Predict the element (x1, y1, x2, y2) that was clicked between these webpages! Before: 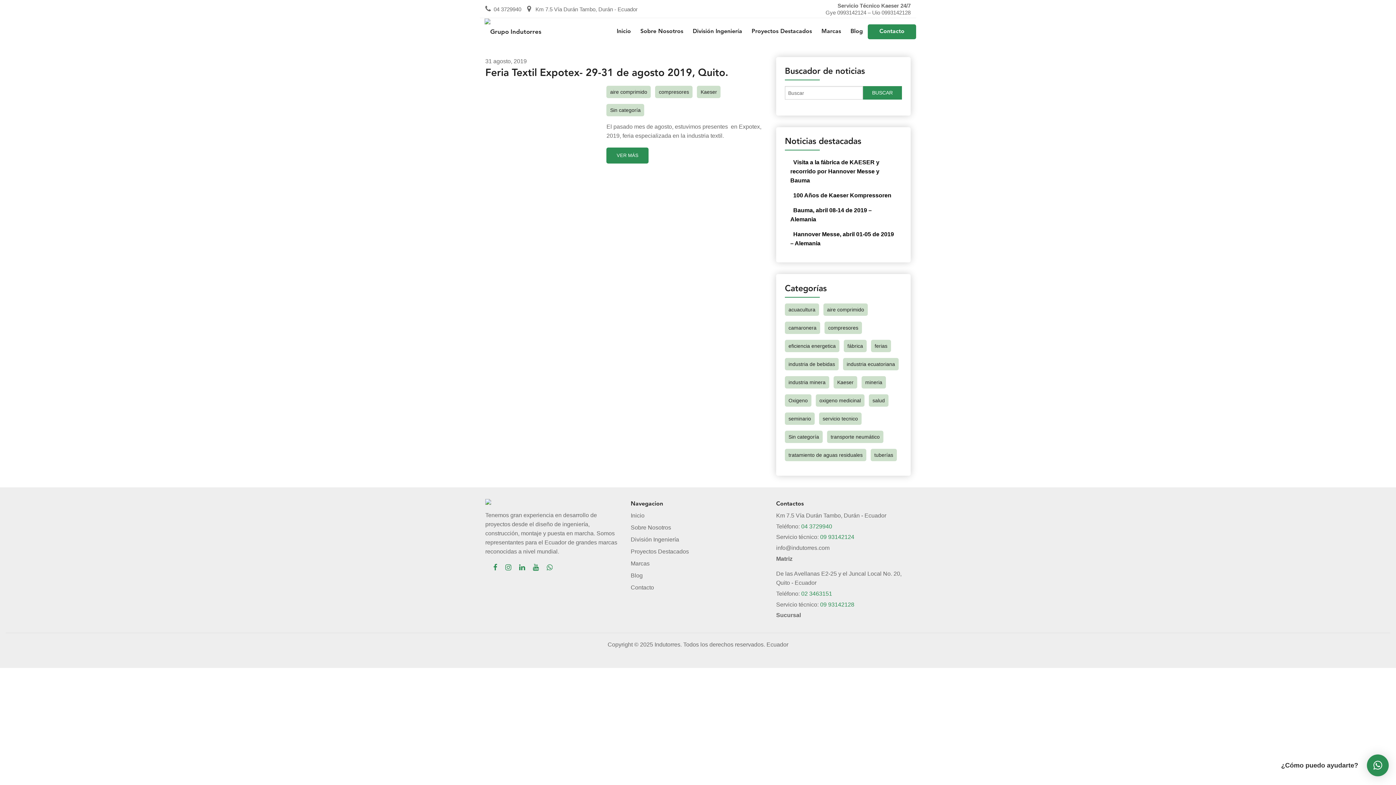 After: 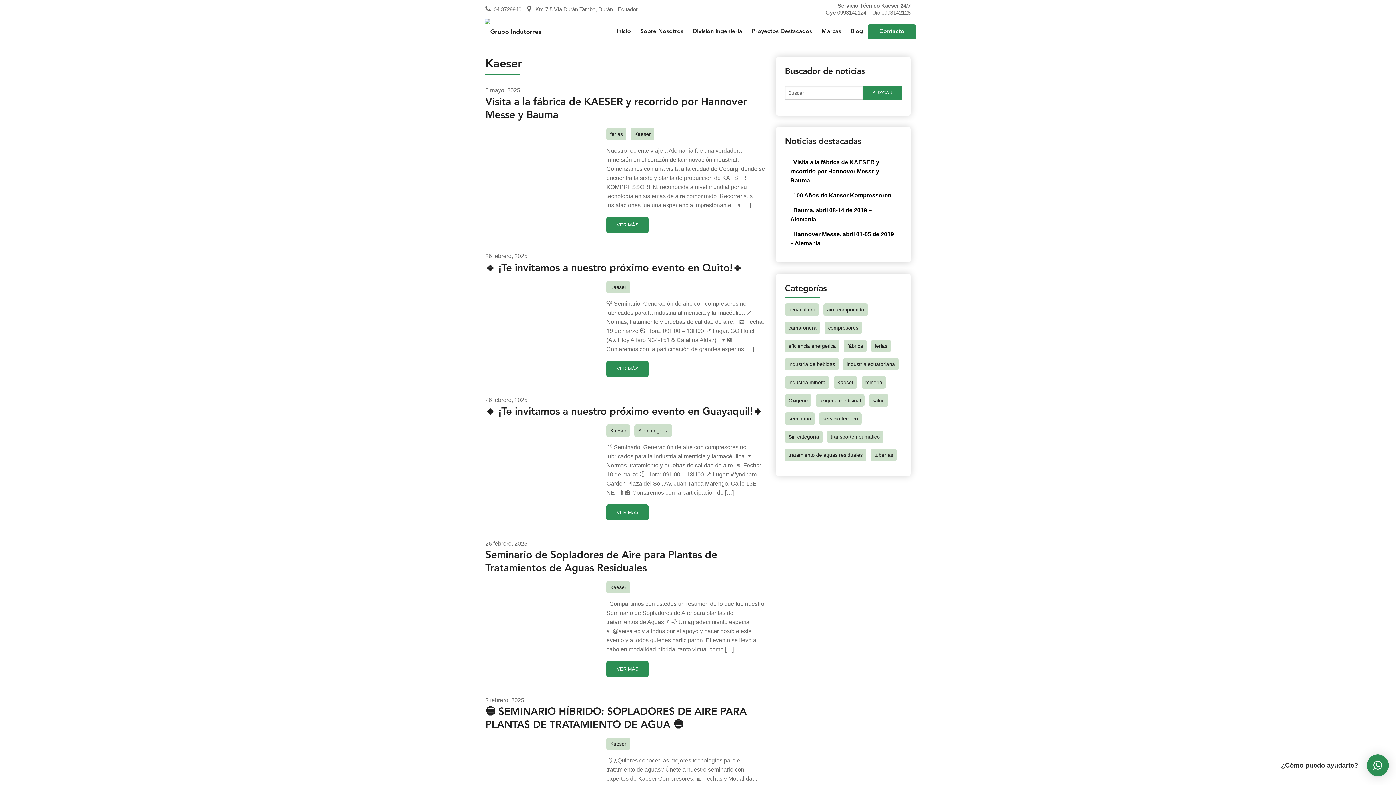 Action: bbox: (833, 376, 857, 388) label: Kaeser